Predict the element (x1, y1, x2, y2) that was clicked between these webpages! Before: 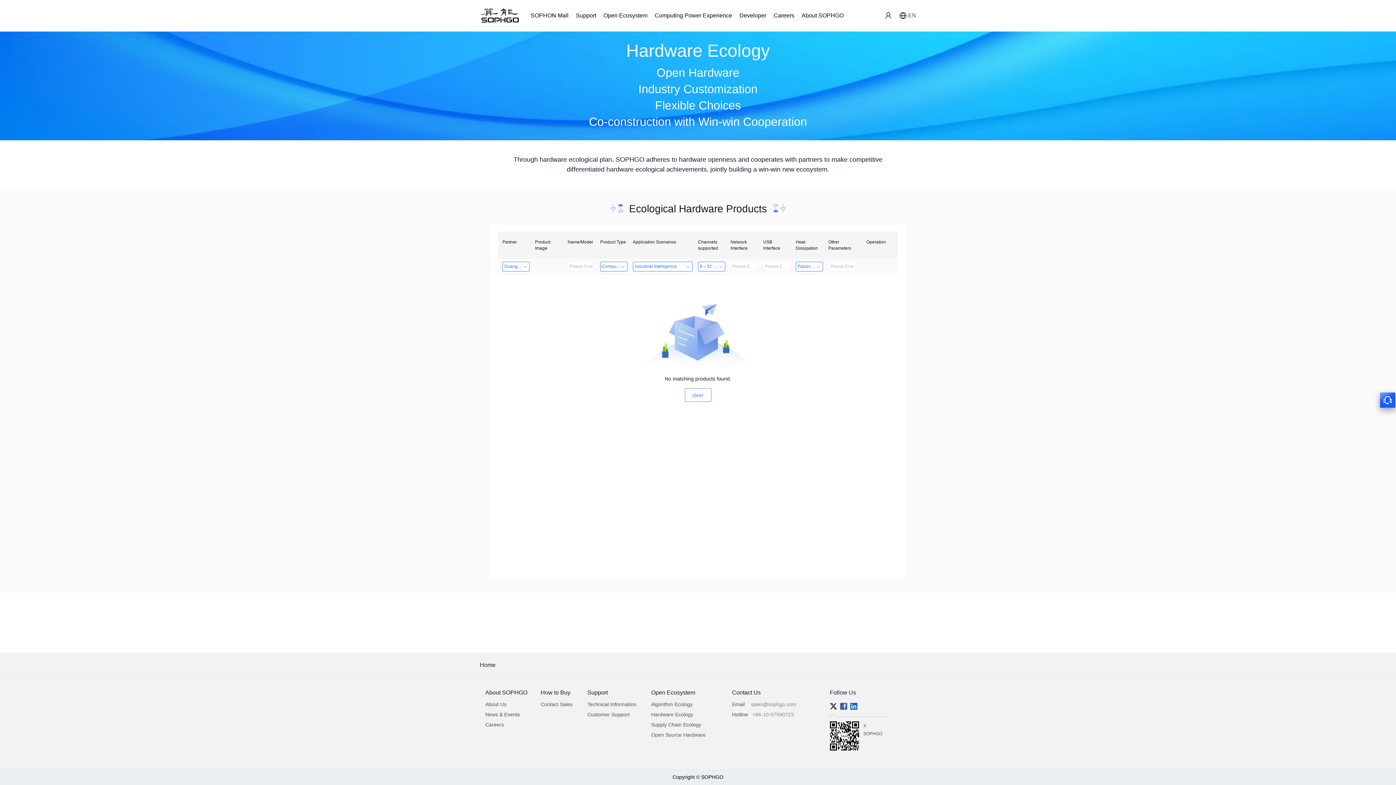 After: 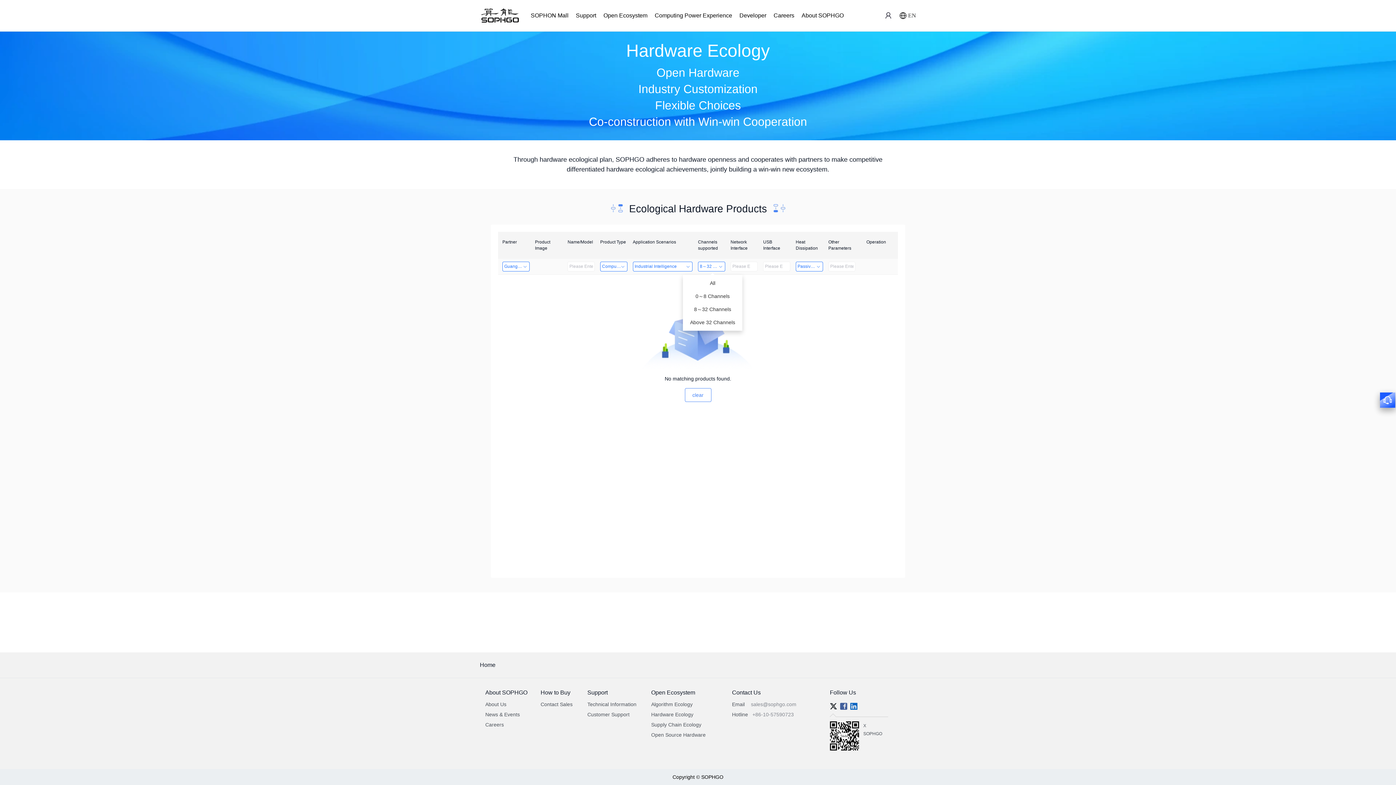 Action: bbox: (698, 261, 725, 271) label: 8～32 Channels